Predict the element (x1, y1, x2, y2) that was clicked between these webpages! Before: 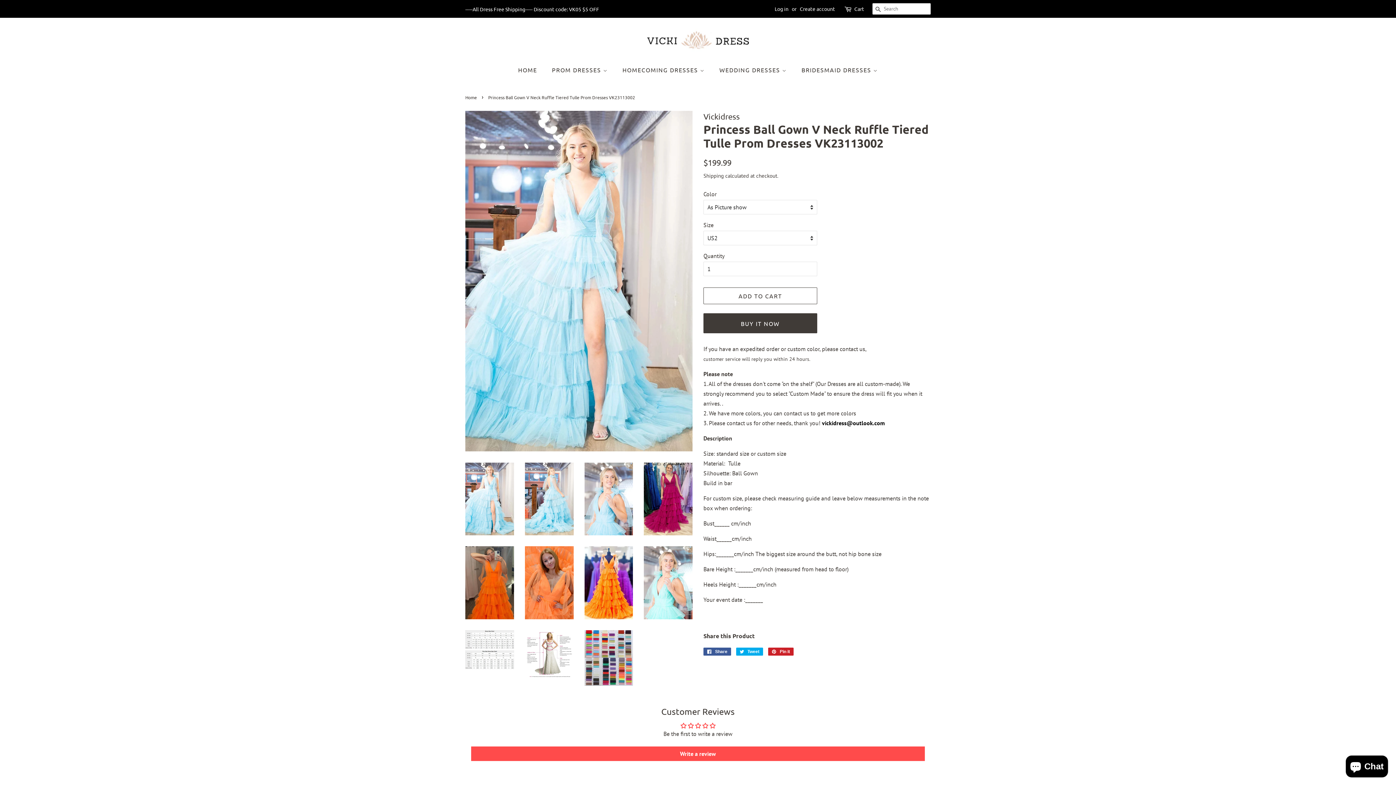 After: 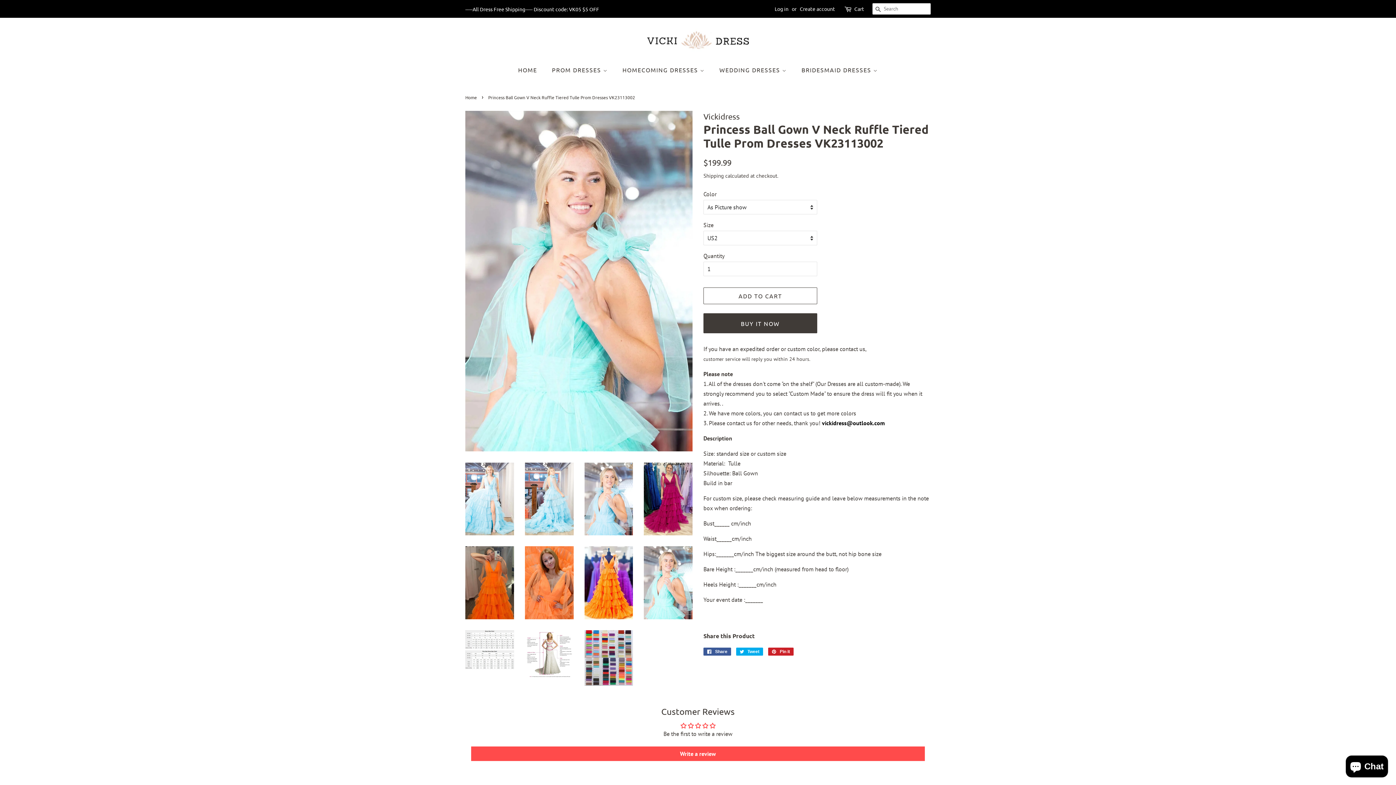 Action: bbox: (644, 546, 692, 619)